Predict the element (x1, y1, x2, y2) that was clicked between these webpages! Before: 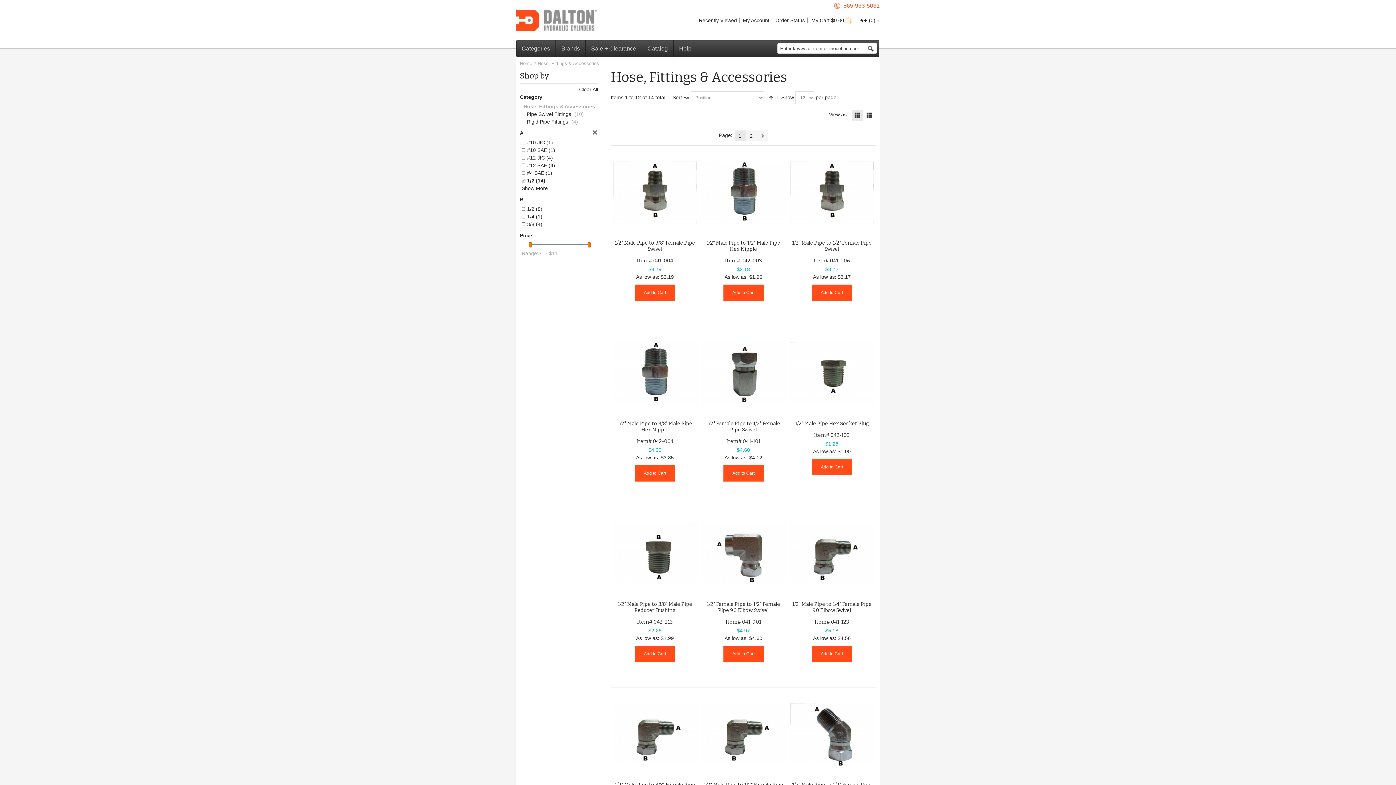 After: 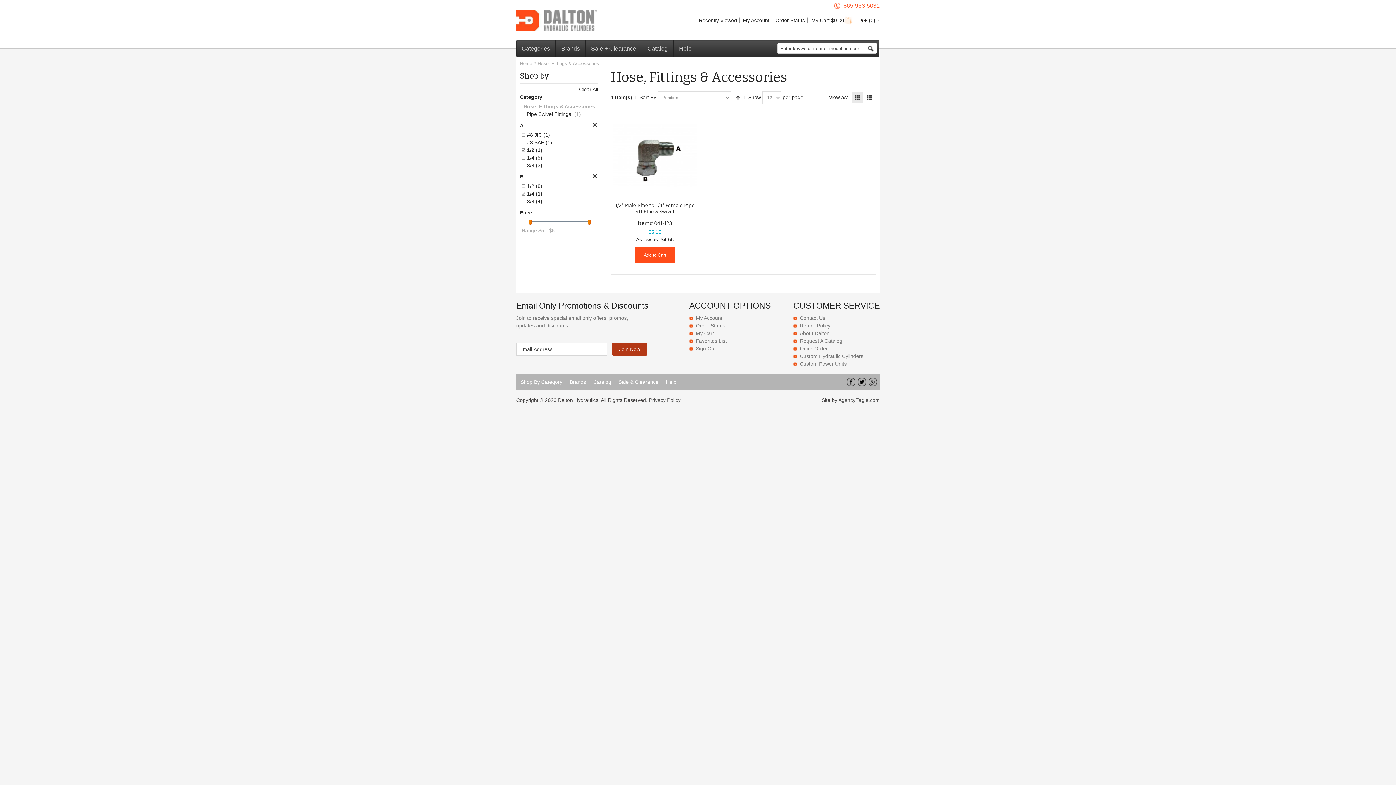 Action: label: 1/4 (1) bbox: (521, 213, 544, 219)